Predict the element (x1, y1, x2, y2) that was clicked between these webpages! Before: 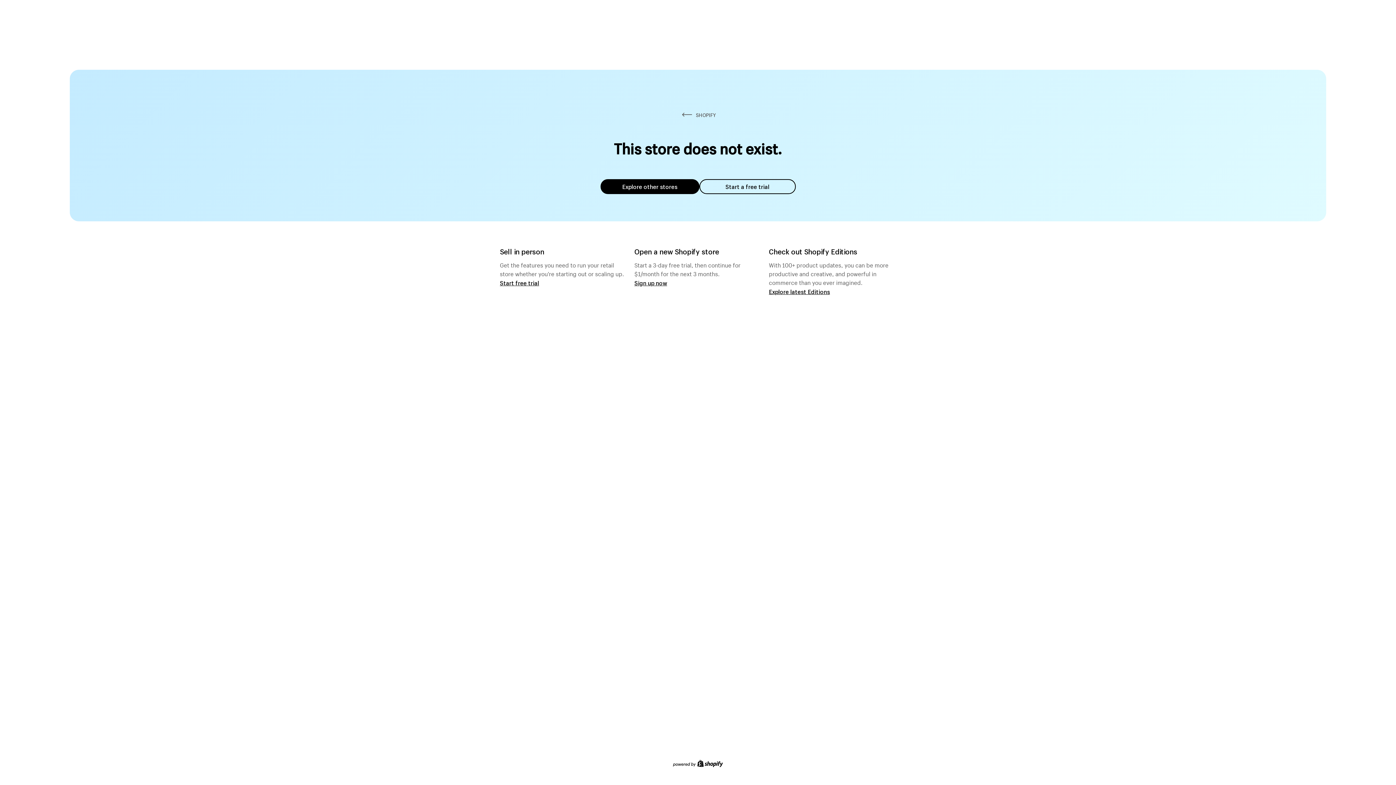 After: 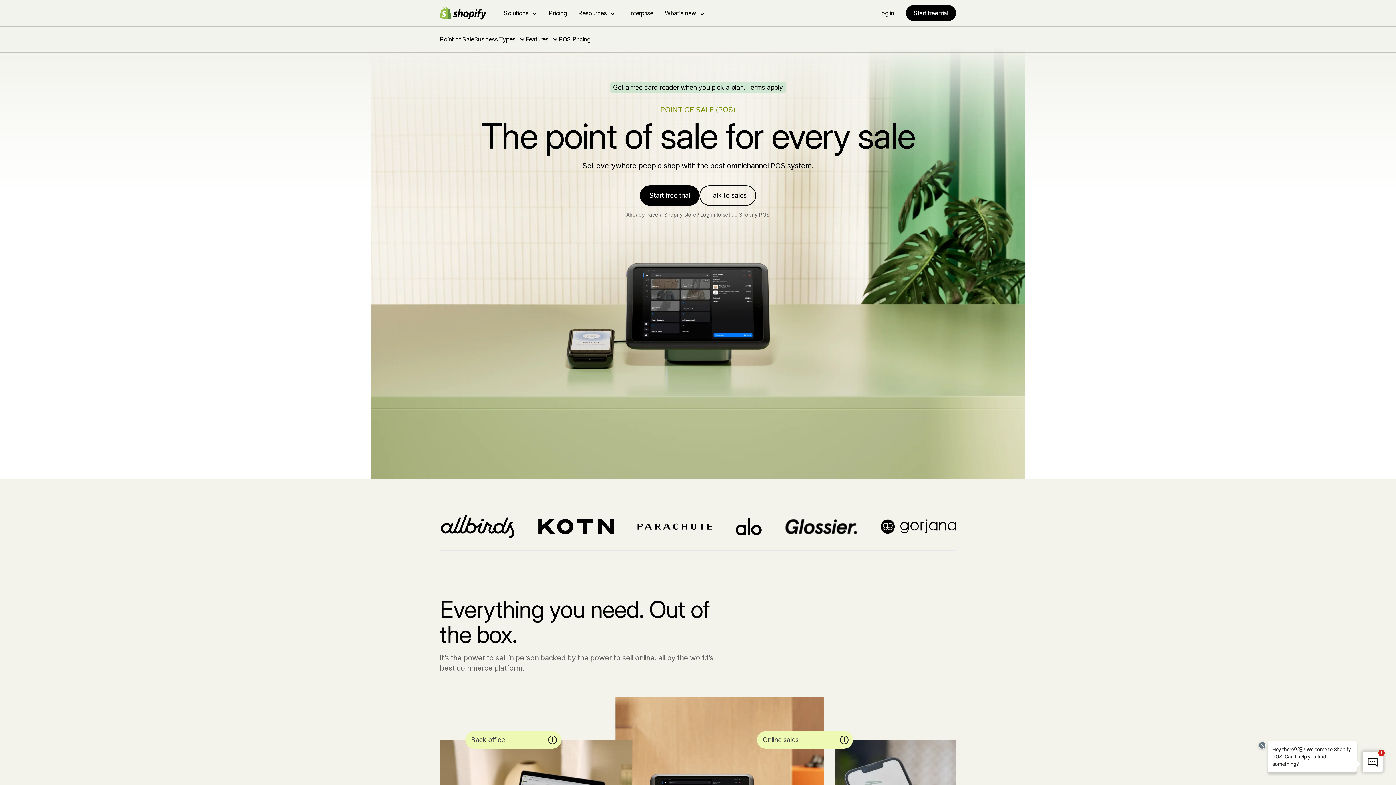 Action: label: Start free trial bbox: (500, 279, 539, 286)